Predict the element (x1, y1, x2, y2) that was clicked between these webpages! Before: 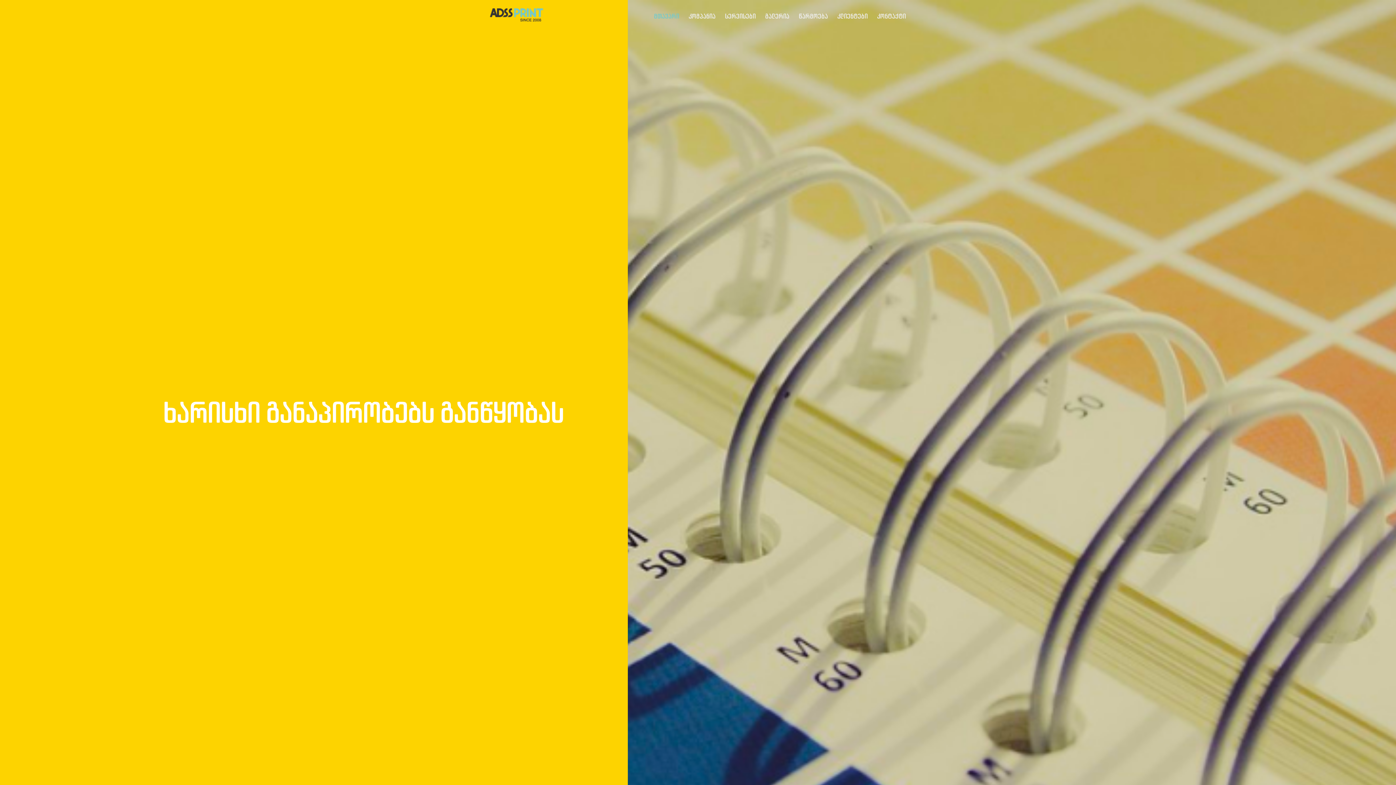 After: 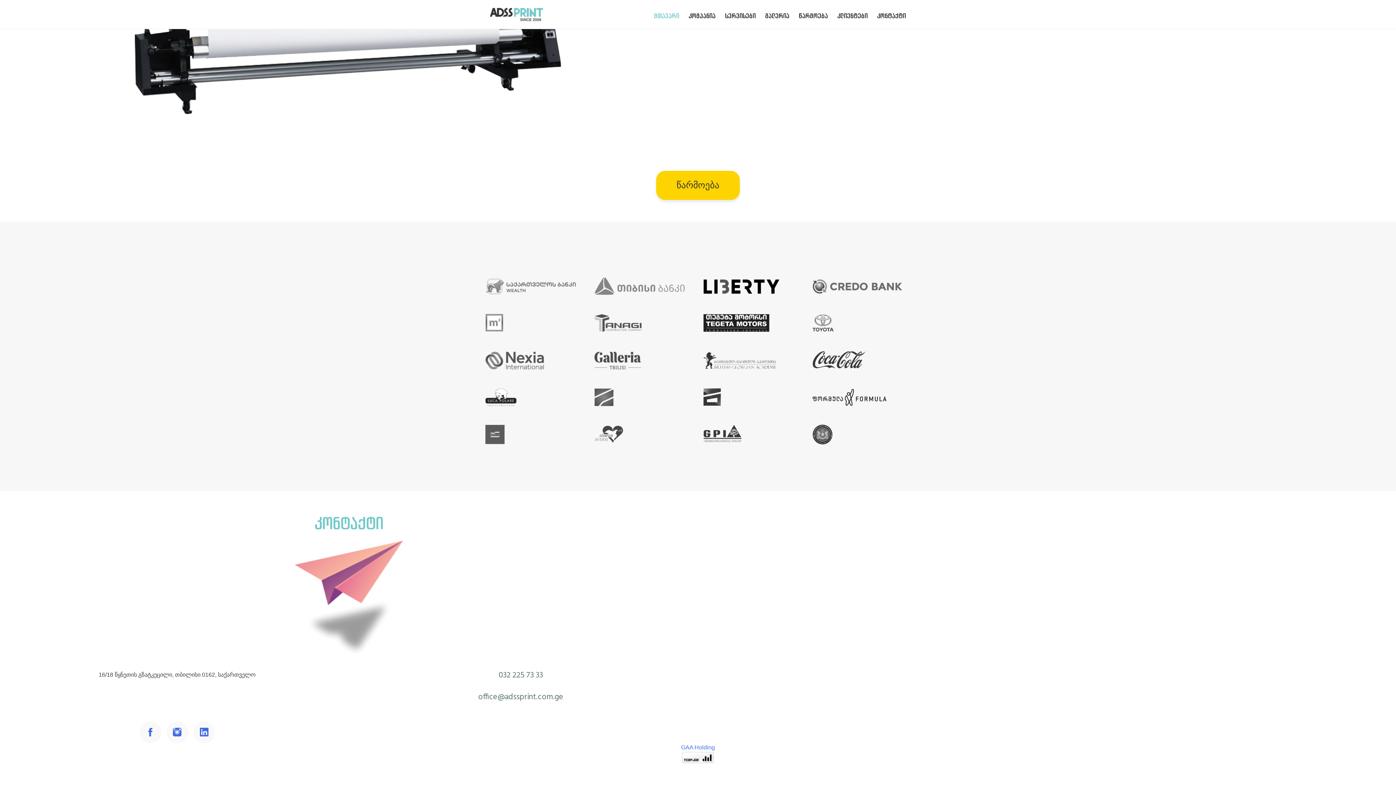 Action: bbox: (874, 8, 909, 24) label: კონტაქტი